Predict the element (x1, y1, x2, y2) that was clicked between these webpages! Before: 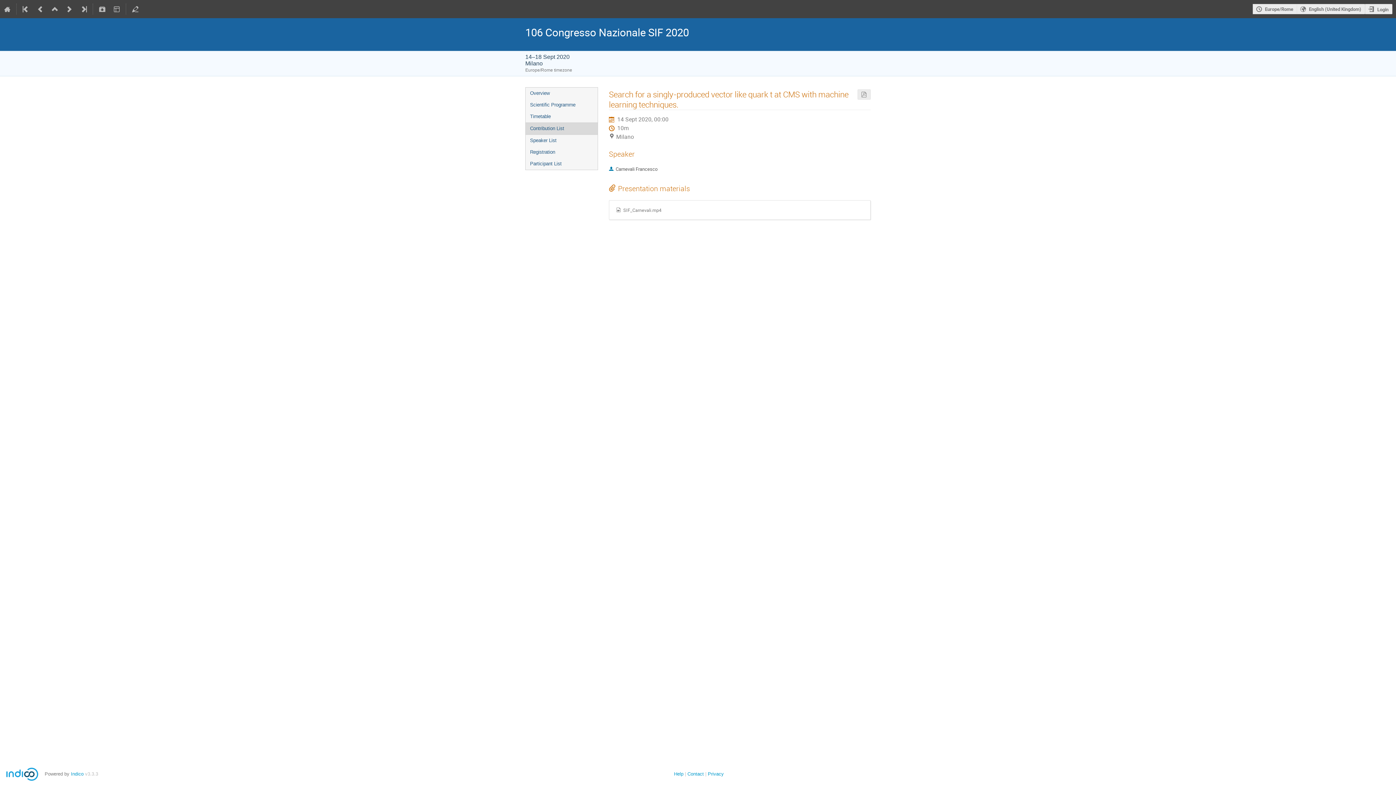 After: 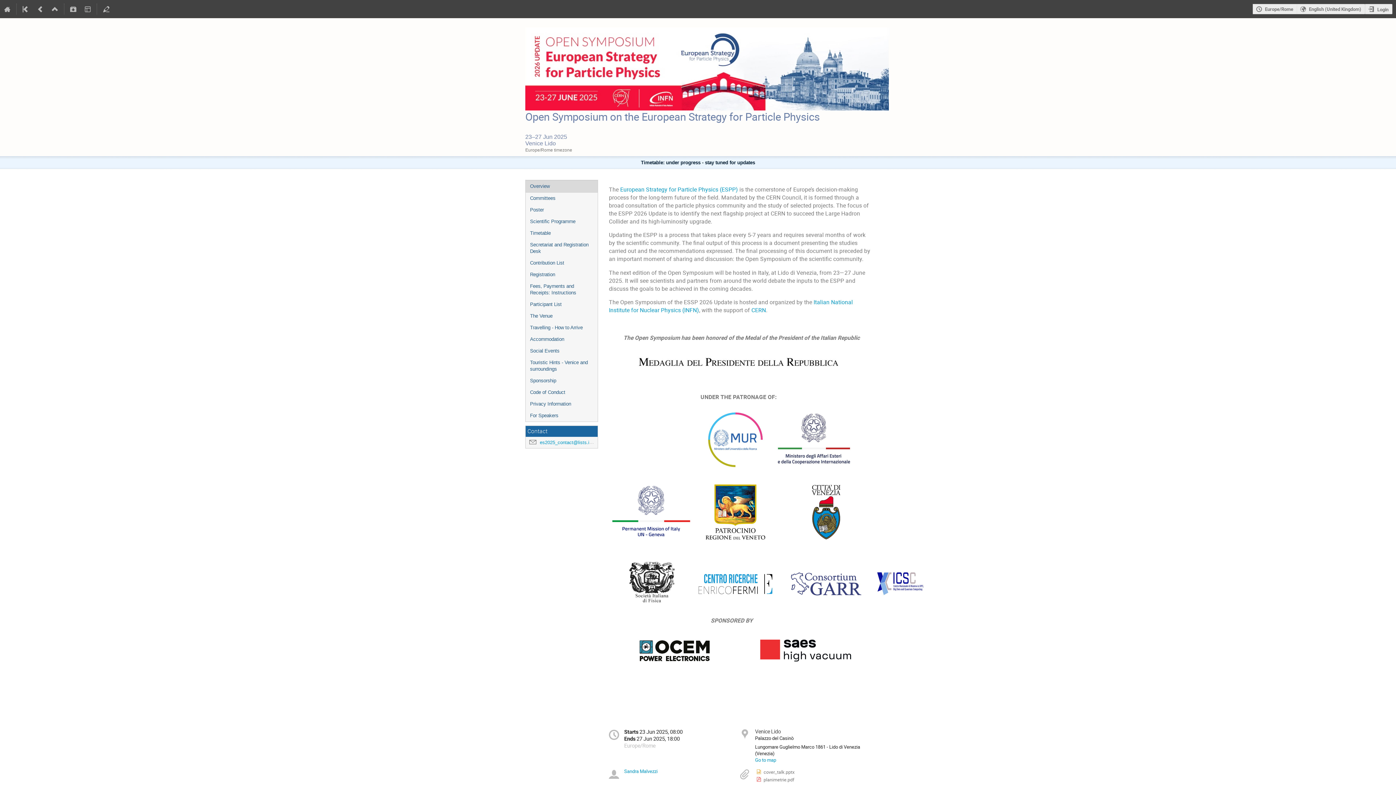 Action: bbox: (76, 0, 91, 18)